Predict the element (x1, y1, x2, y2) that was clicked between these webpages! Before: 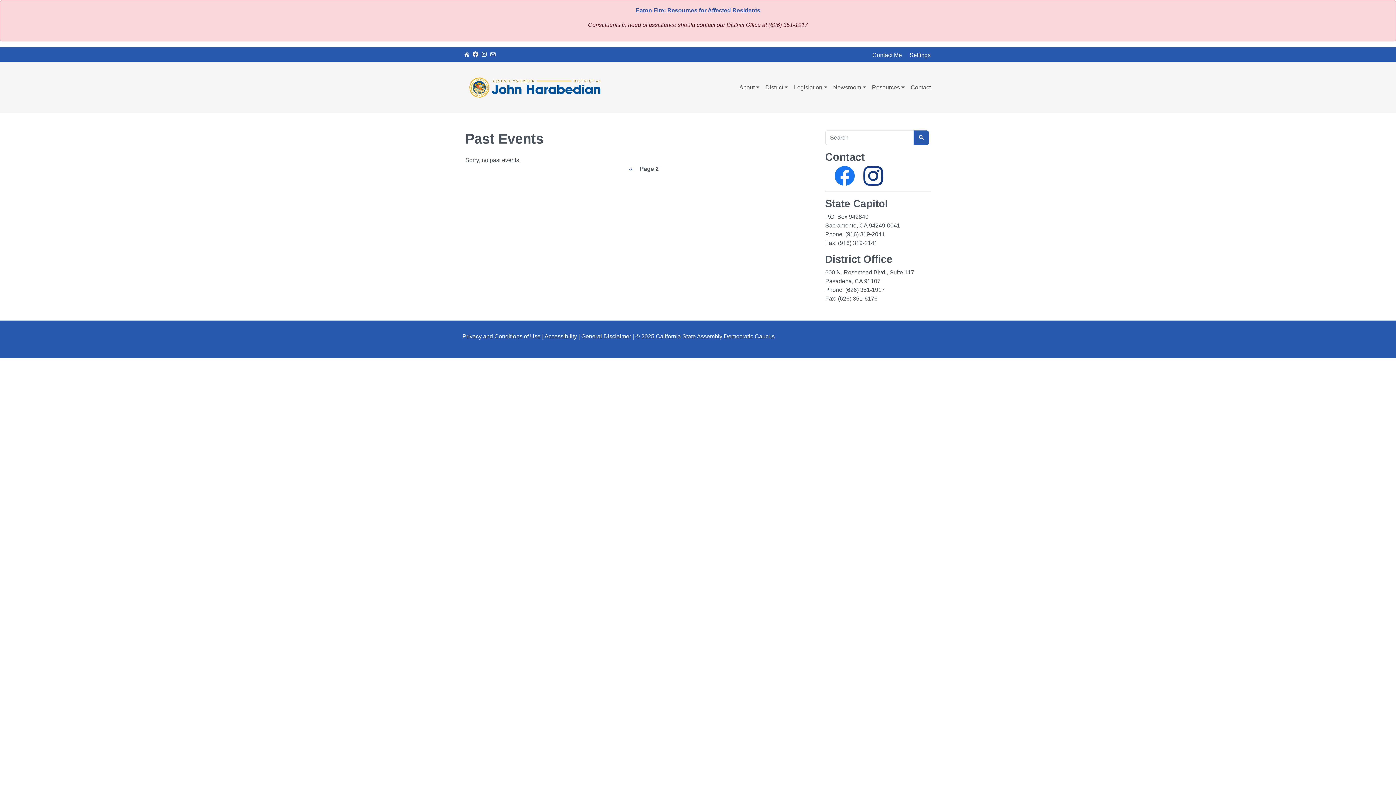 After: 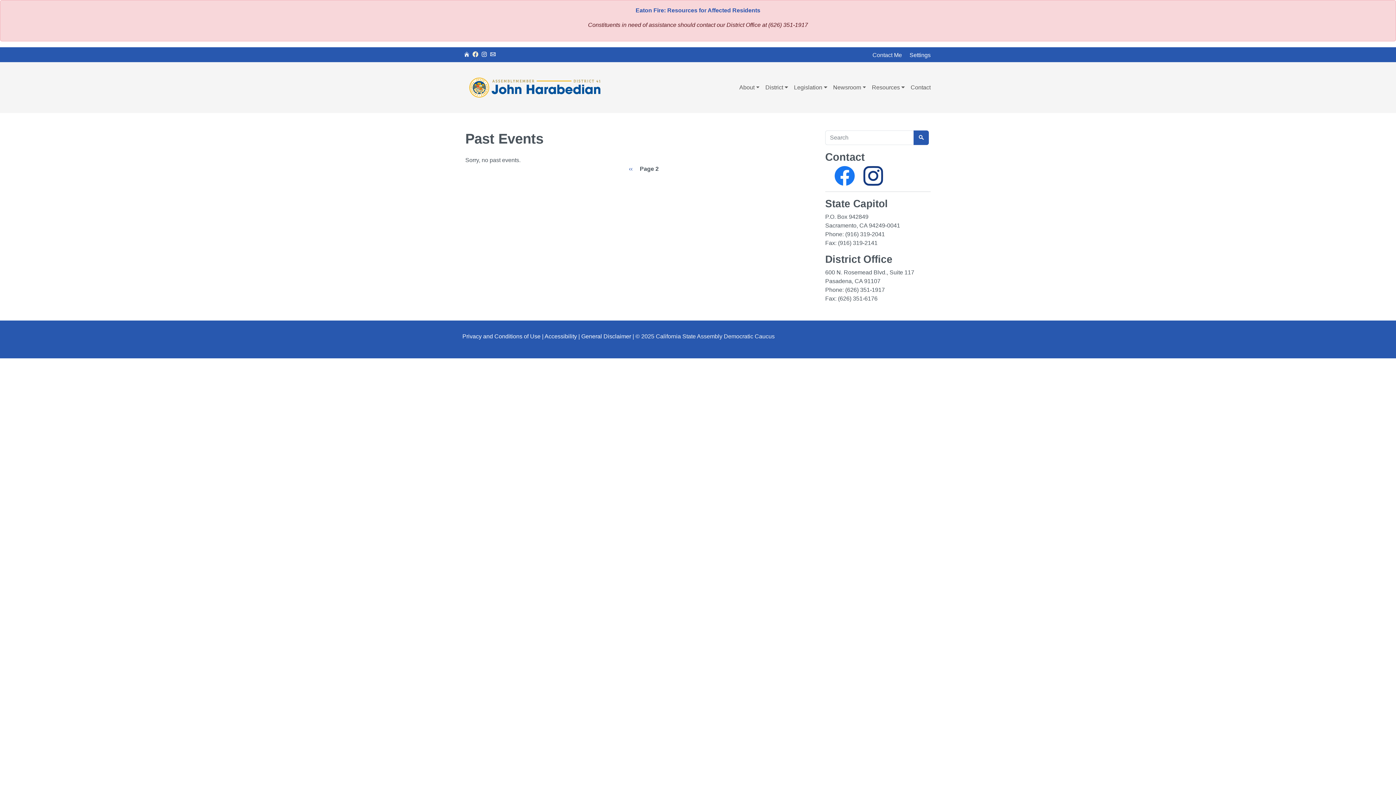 Action: label: Facebook bbox: (472, 47, 478, 62)